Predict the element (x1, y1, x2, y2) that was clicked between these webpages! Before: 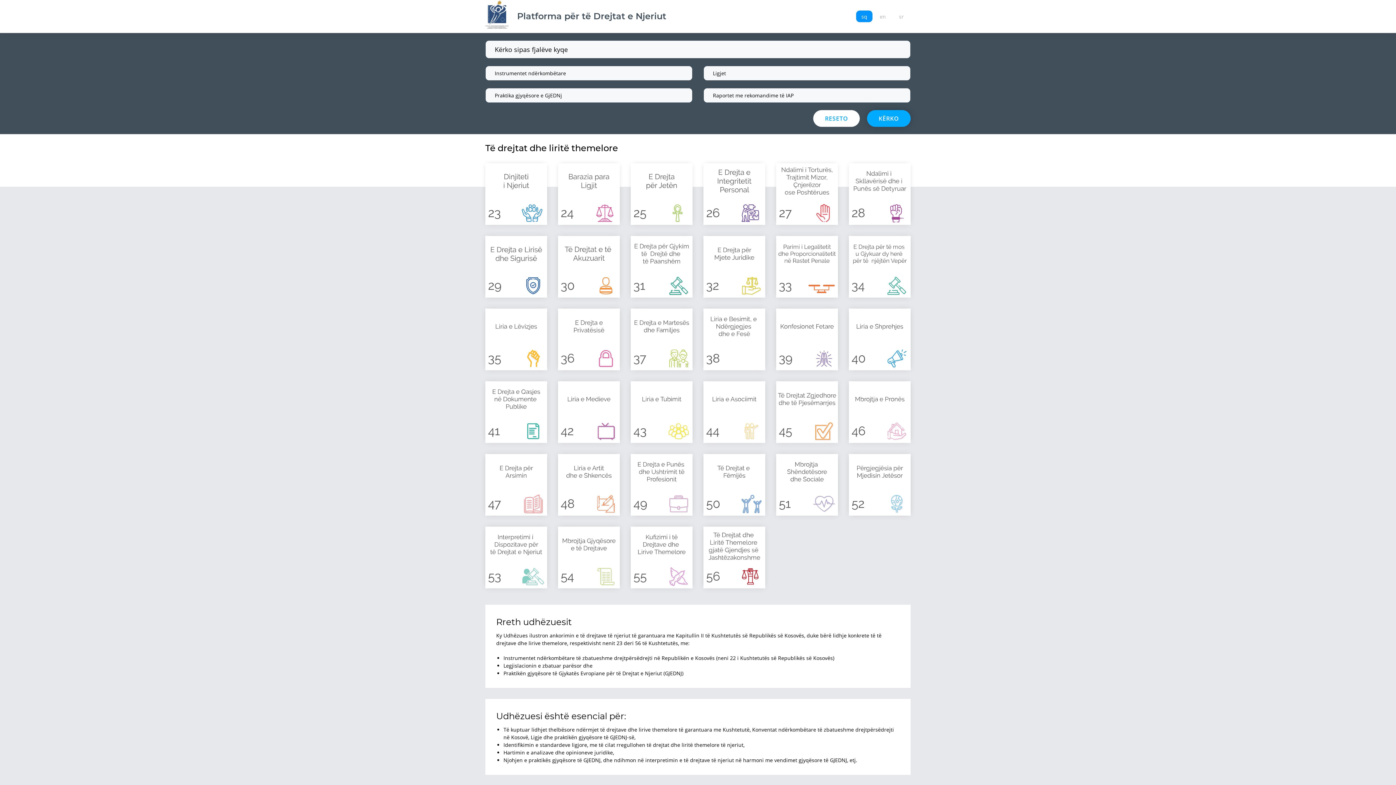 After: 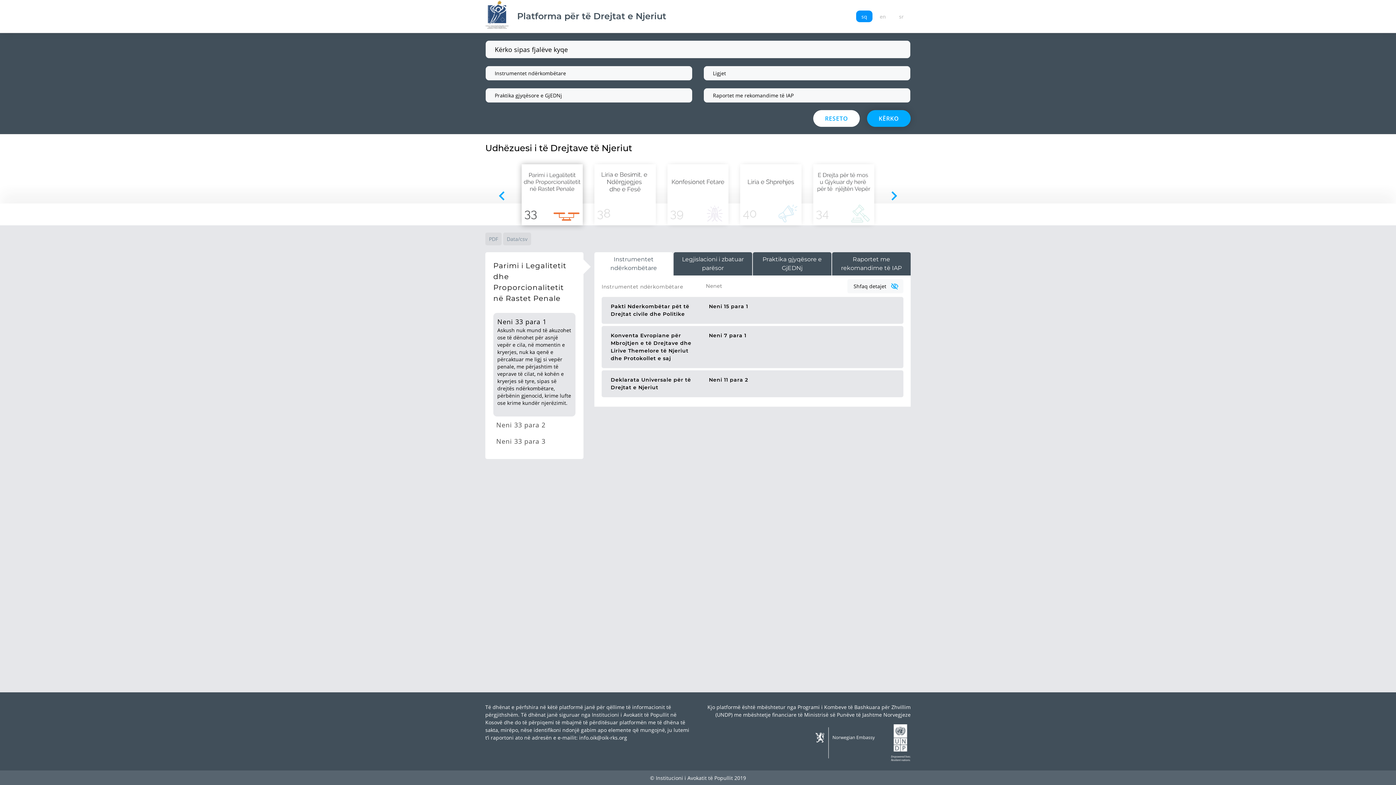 Action: bbox: (776, 262, 838, 270)